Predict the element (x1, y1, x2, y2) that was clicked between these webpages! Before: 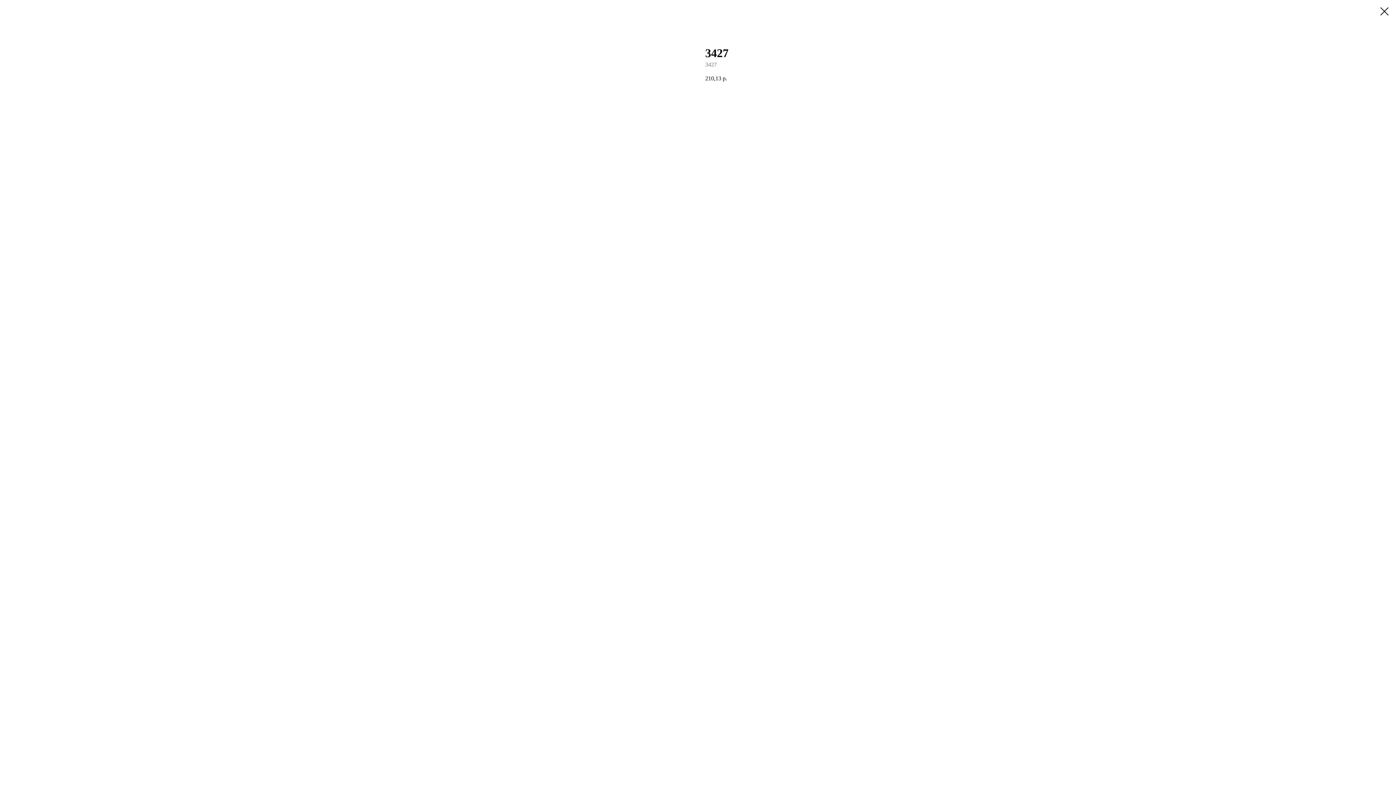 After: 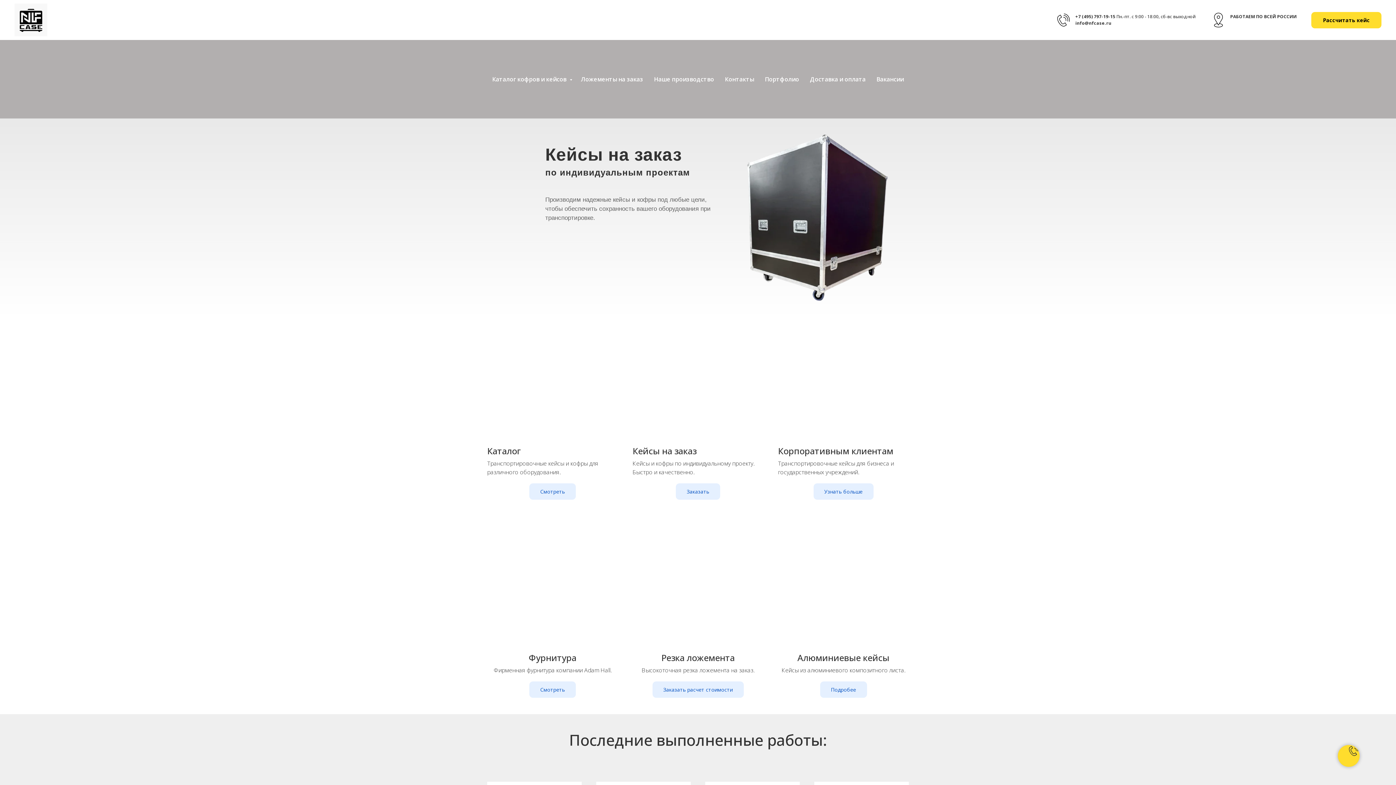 Action: bbox: (1380, 7, 1389, 15)